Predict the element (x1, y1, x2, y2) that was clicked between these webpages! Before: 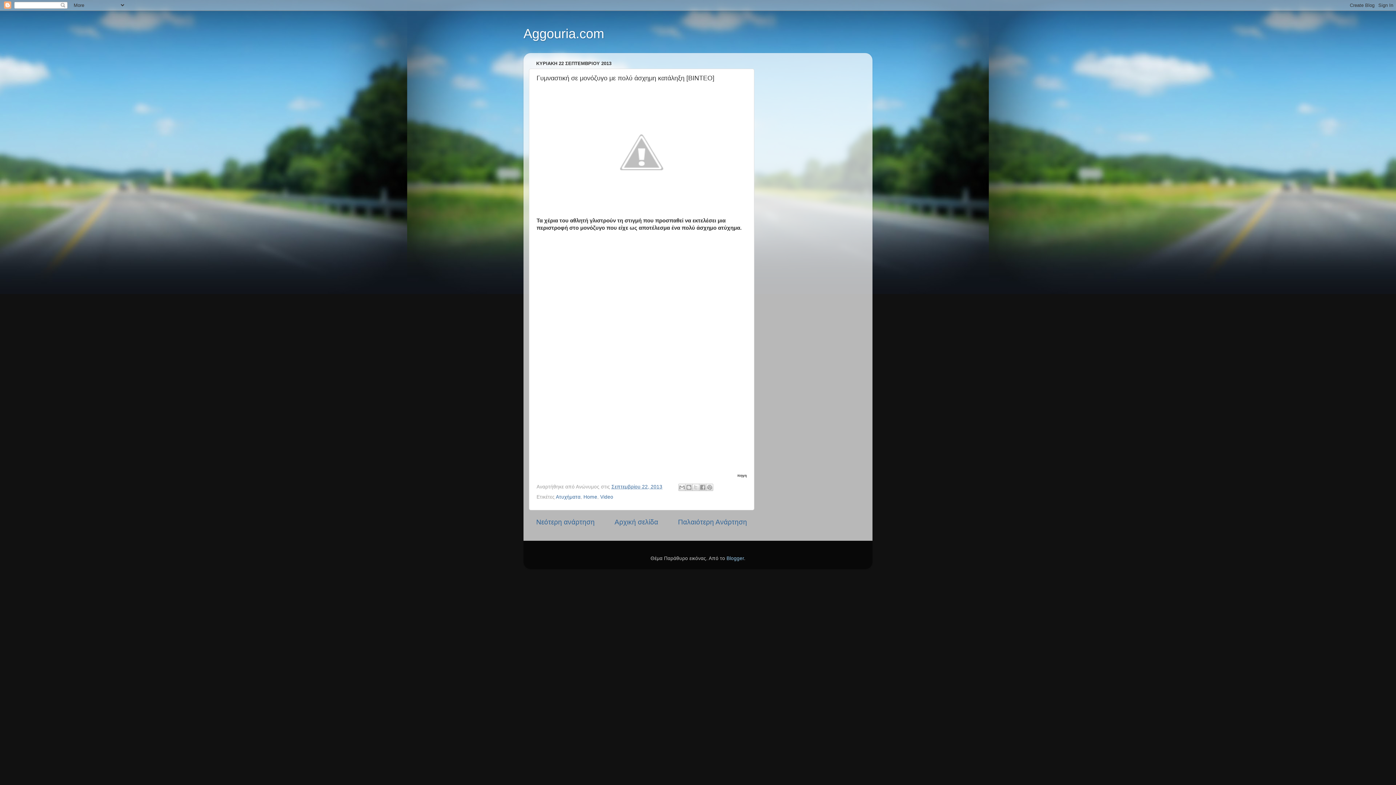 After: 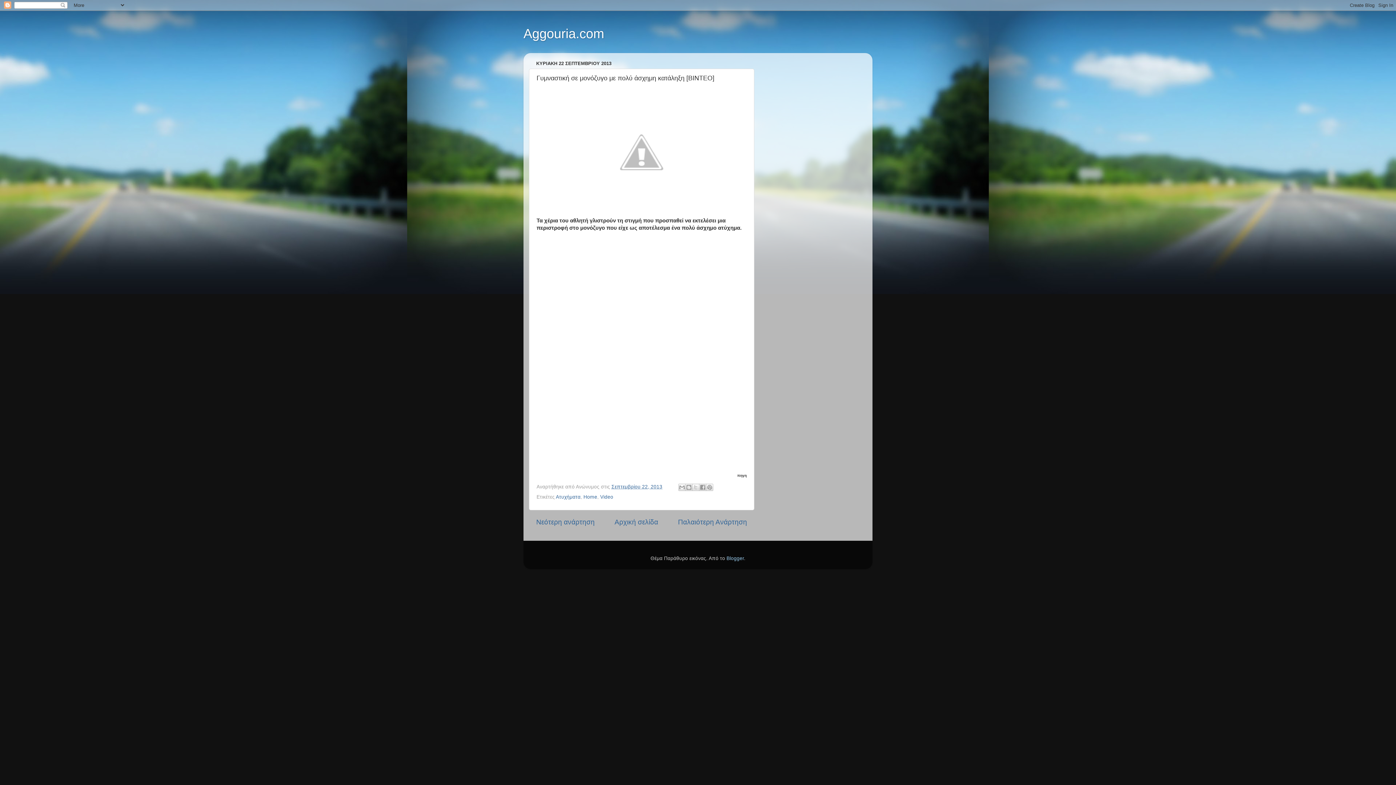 Action: bbox: (611, 484, 662, 489) label: Σεπτεμβρίου 22, 2013